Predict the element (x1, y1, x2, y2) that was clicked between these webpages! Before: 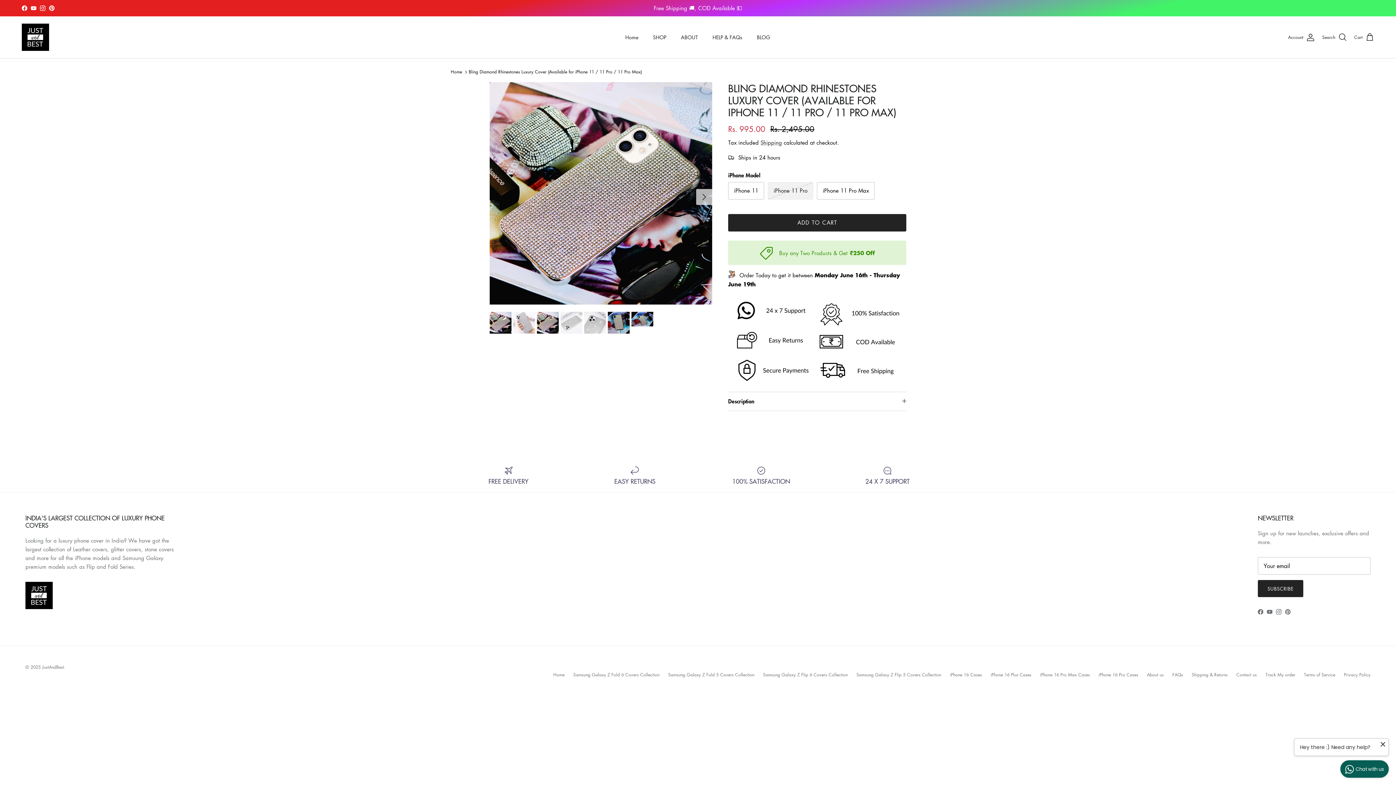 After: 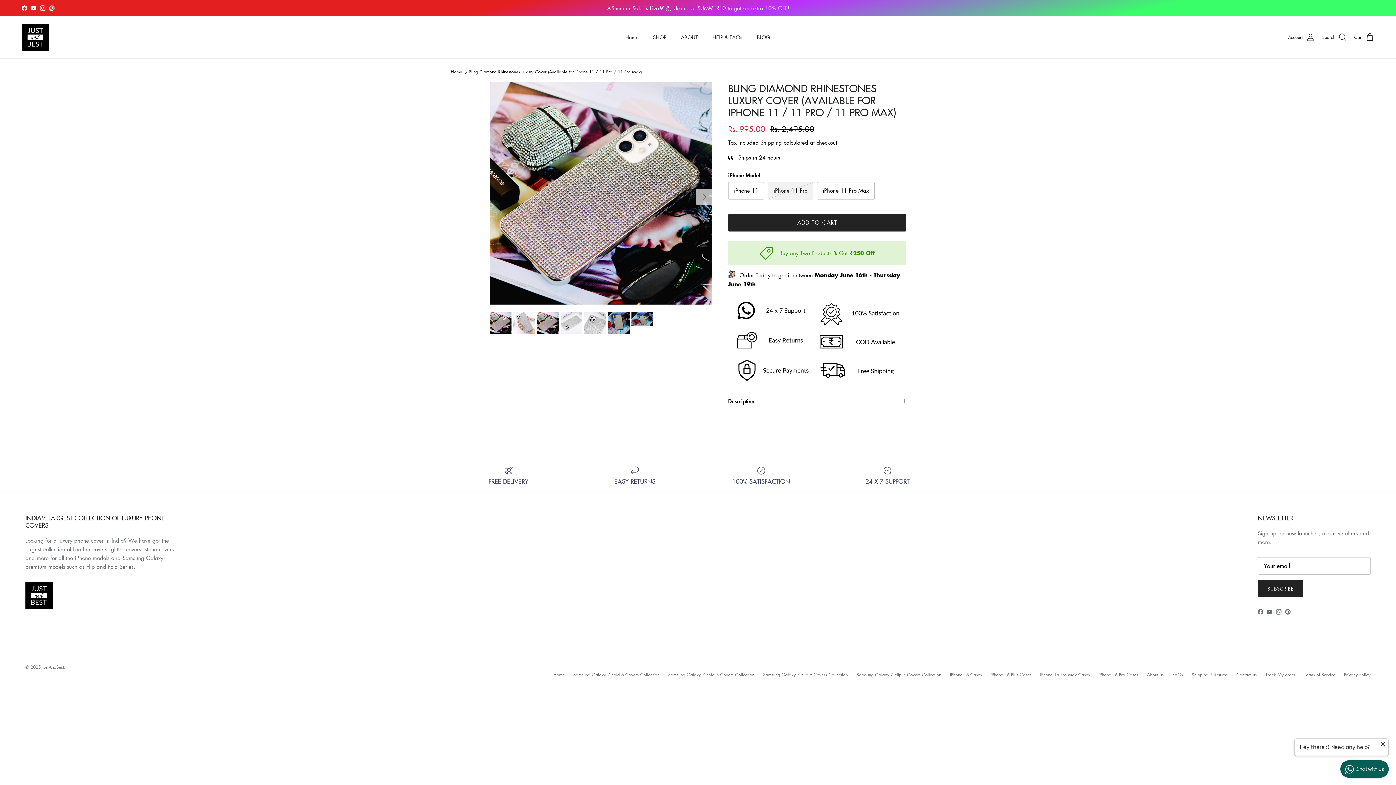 Action: label: Instagram bbox: (40, 5, 45, 10)